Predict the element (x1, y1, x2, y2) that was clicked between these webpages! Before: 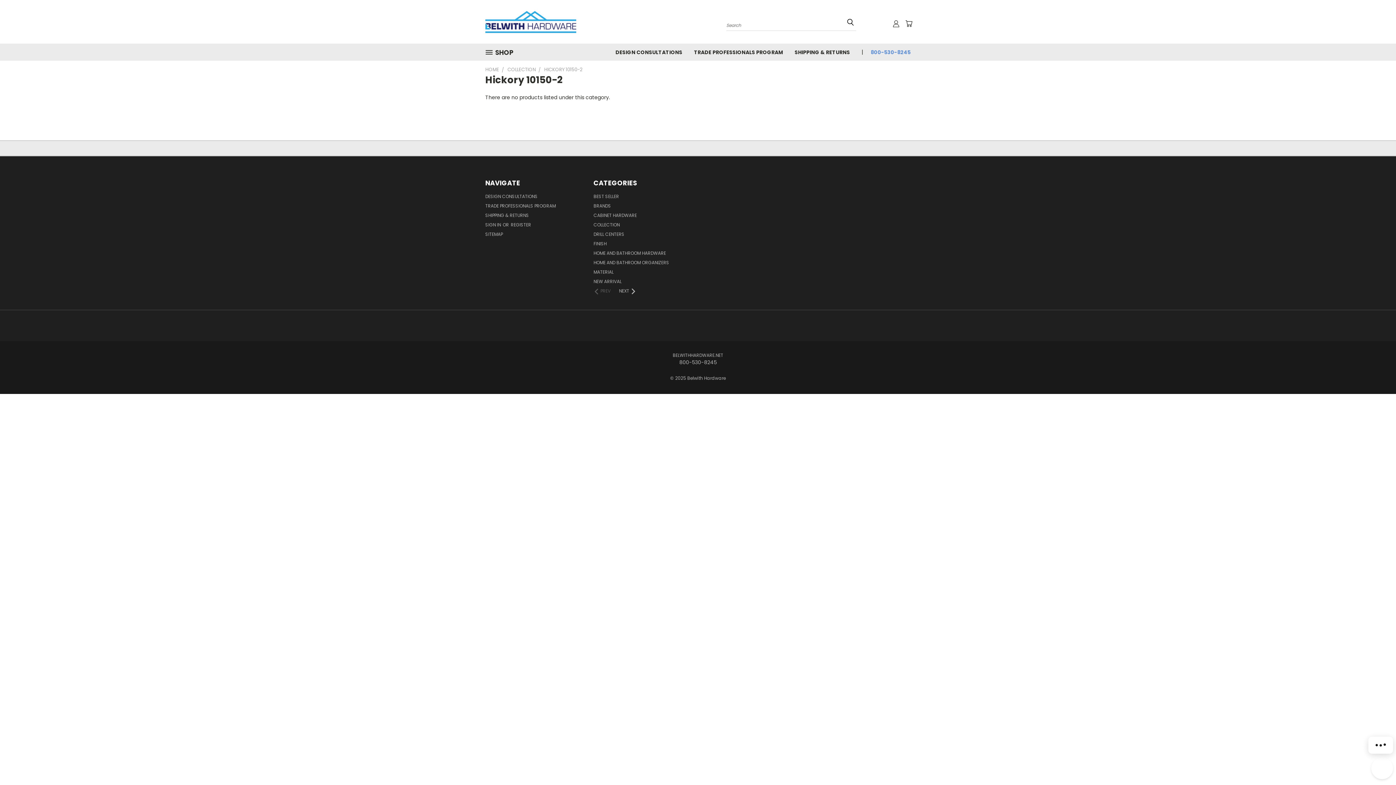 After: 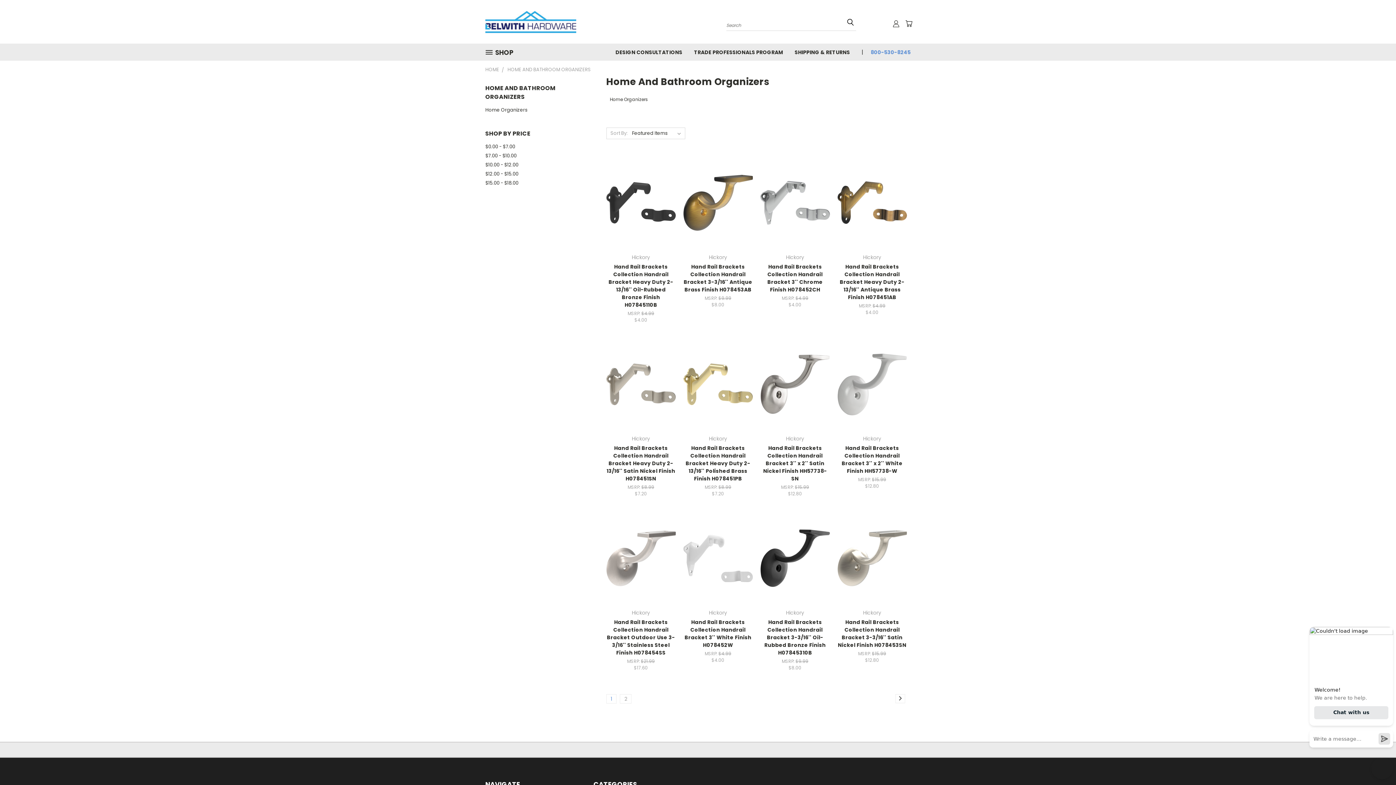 Action: bbox: (593, 259, 669, 268) label: HOME AND BATHROOM ORGANIZERS